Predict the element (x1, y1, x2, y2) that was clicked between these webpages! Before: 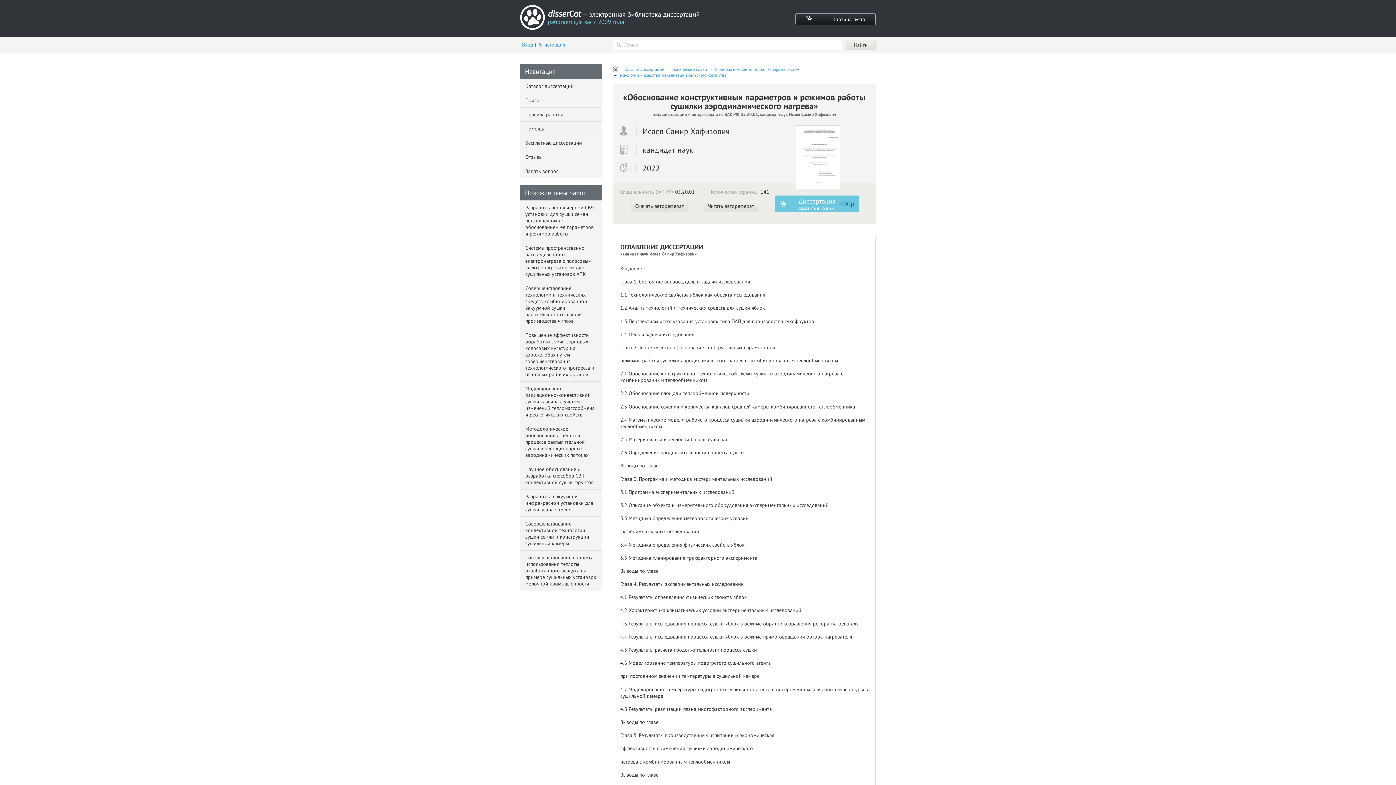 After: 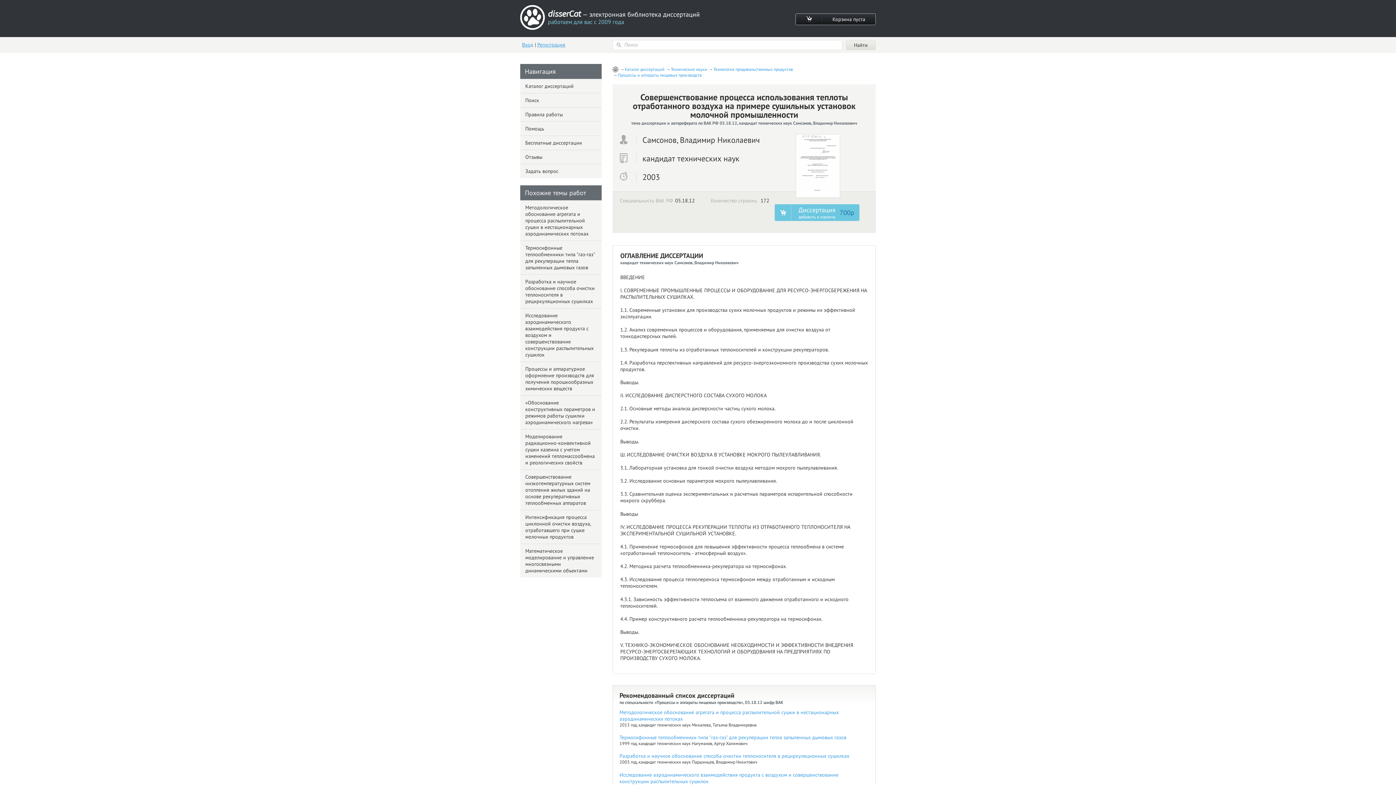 Action: bbox: (520, 550, 601, 590) label: Совершенствование процесса использования теплоты отработанного воздуха на примере сушильных установок молочной промышленности